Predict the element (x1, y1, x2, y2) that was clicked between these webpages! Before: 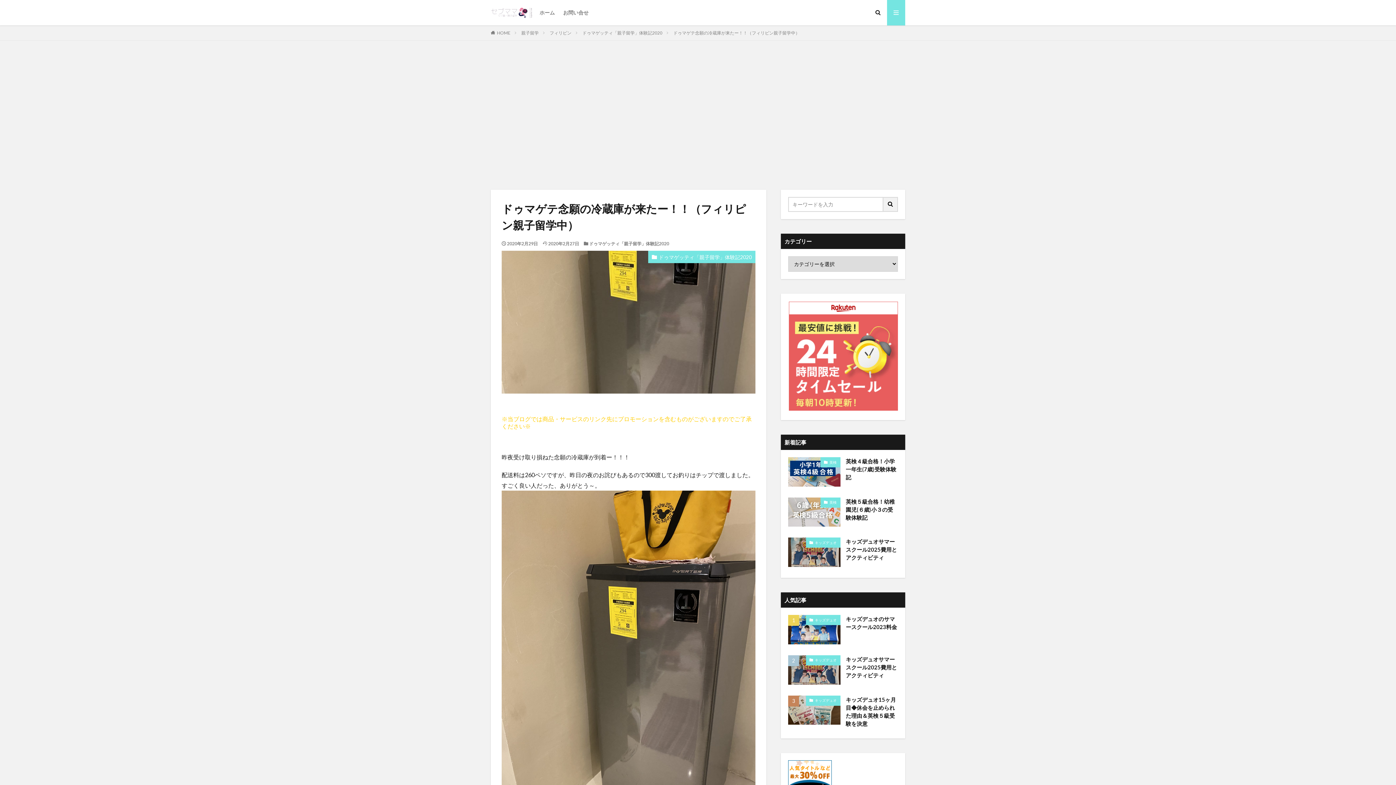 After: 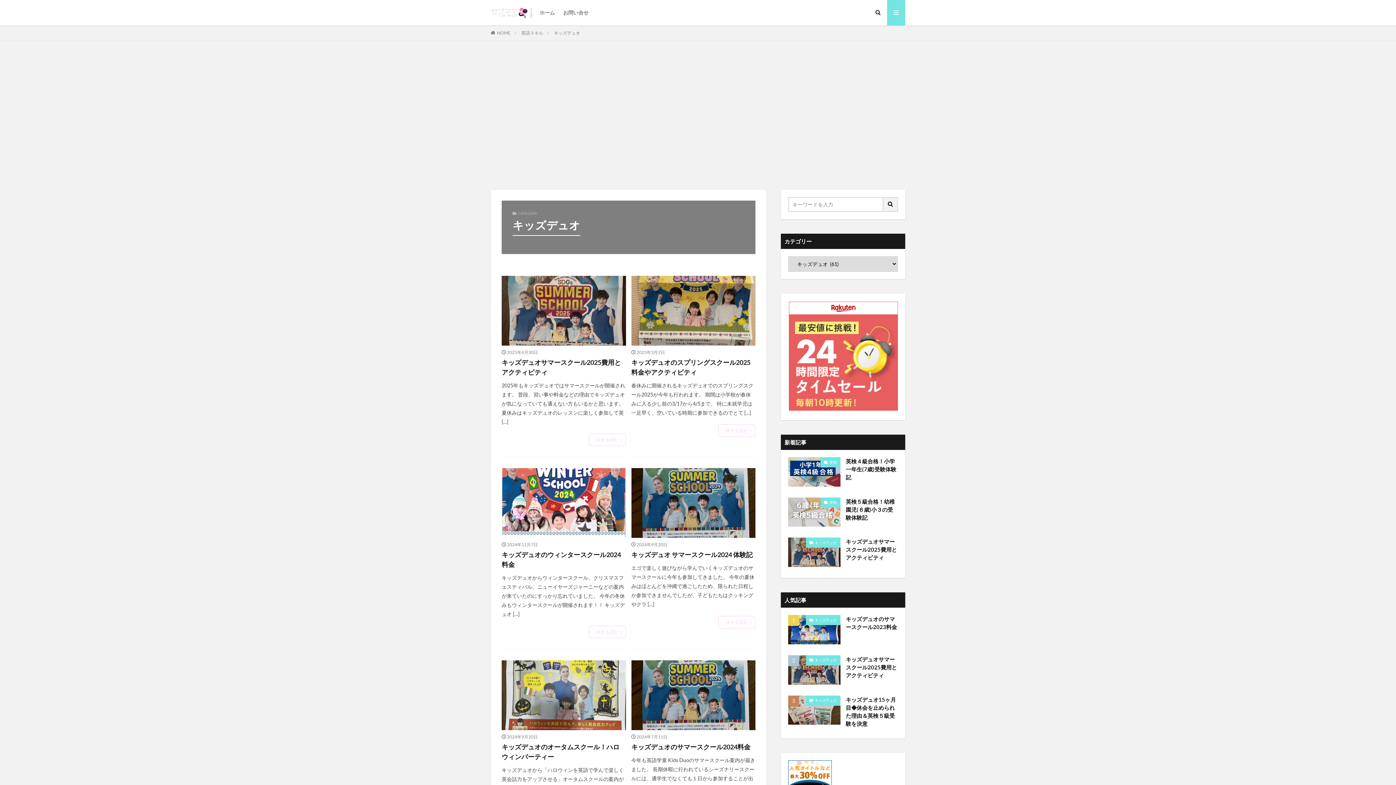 Action: bbox: (806, 695, 840, 706) label: キッズデュオ